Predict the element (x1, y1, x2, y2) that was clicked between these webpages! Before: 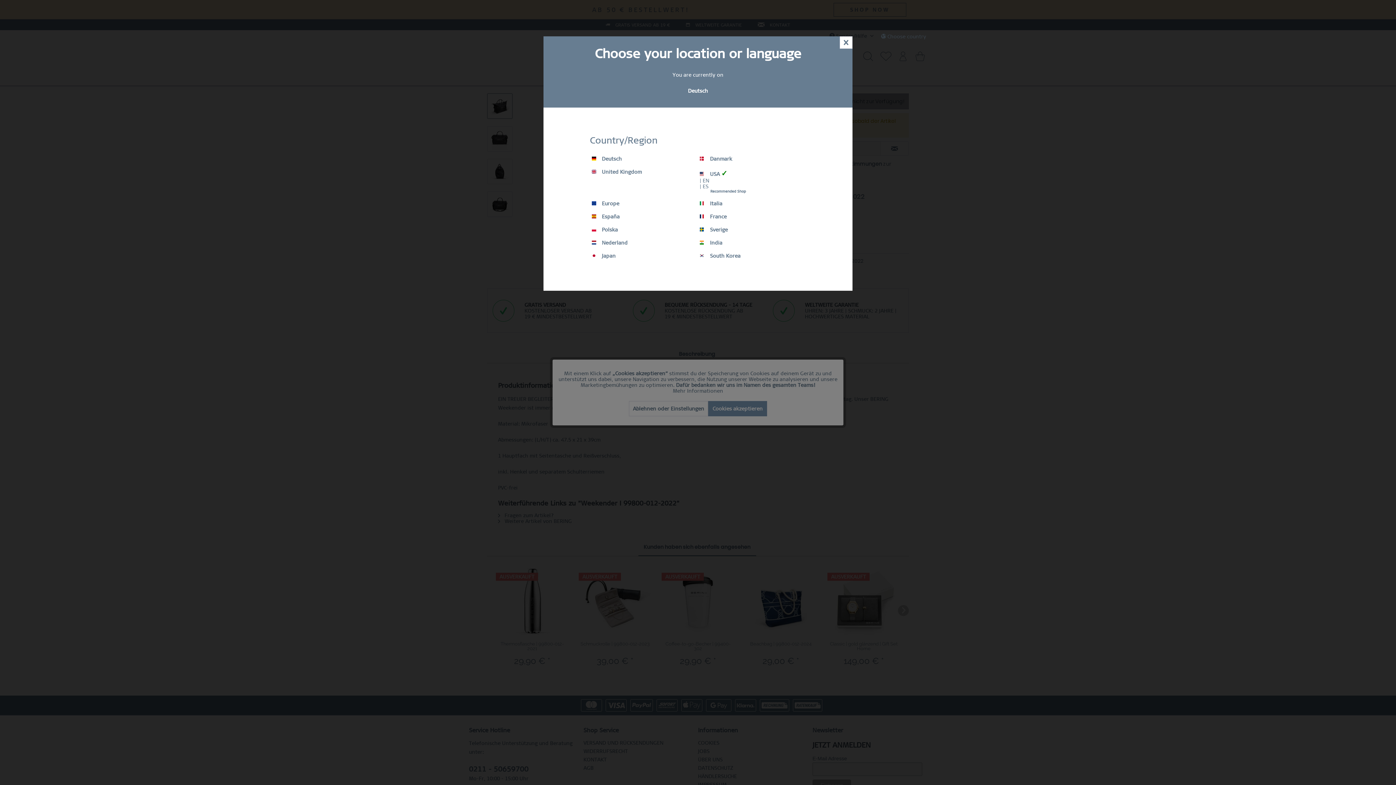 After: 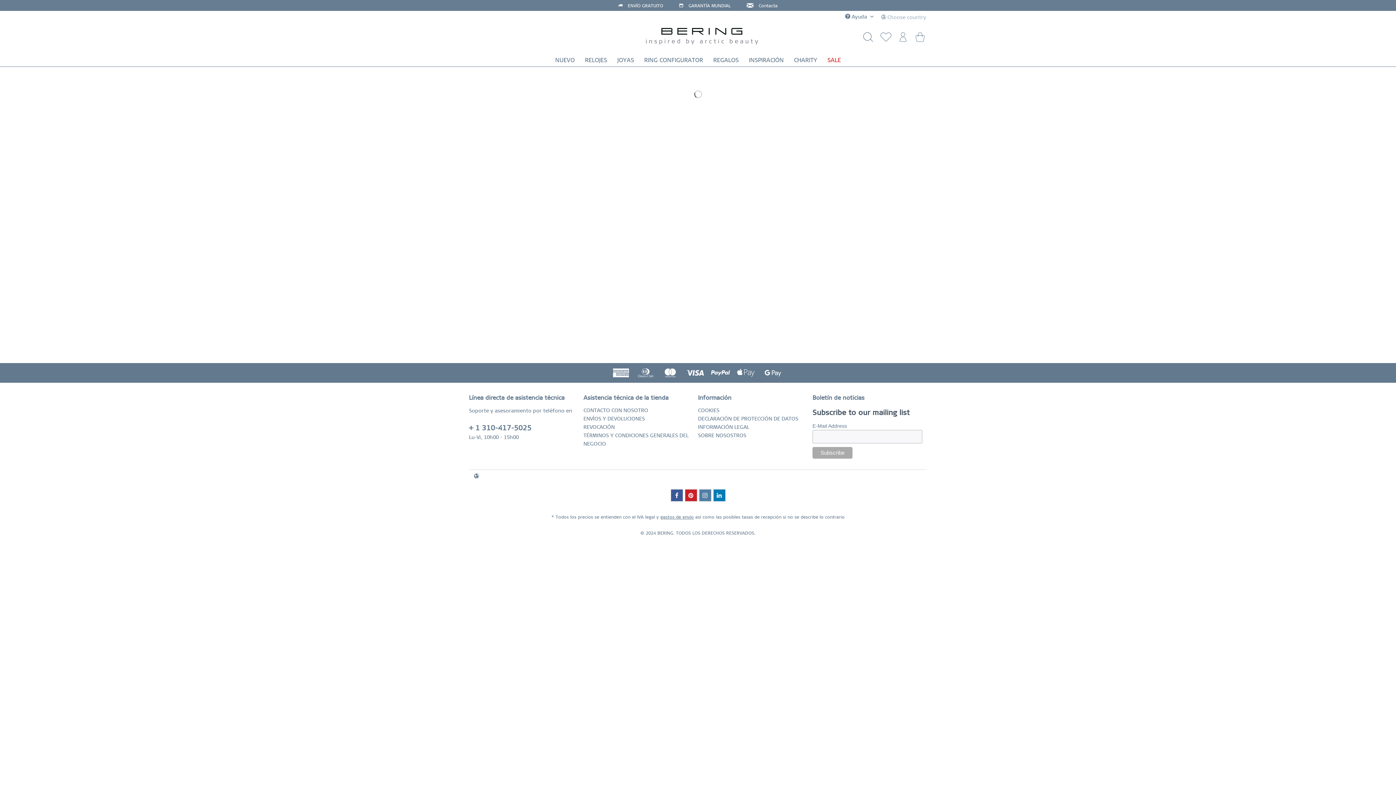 Action: bbox: (700, 183, 804, 189) label: | ES